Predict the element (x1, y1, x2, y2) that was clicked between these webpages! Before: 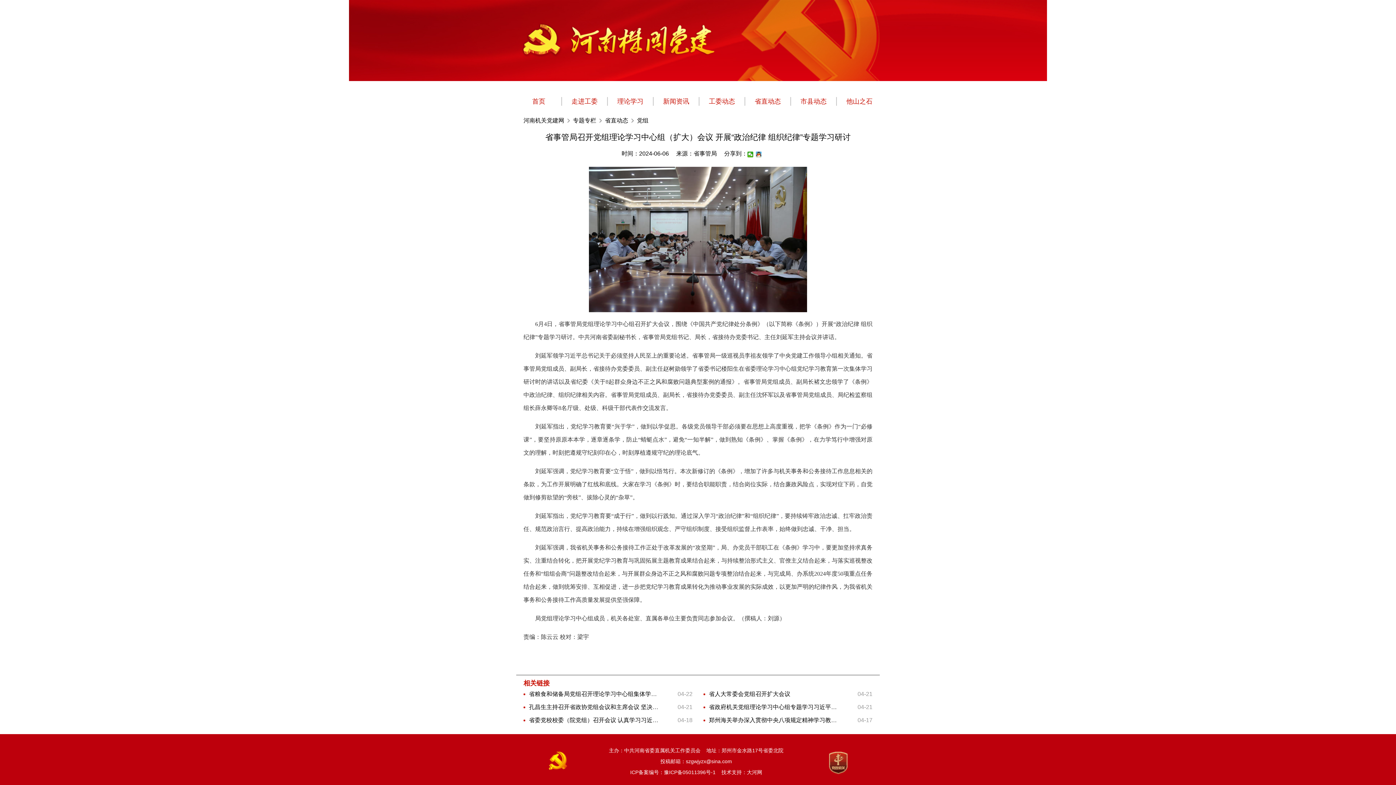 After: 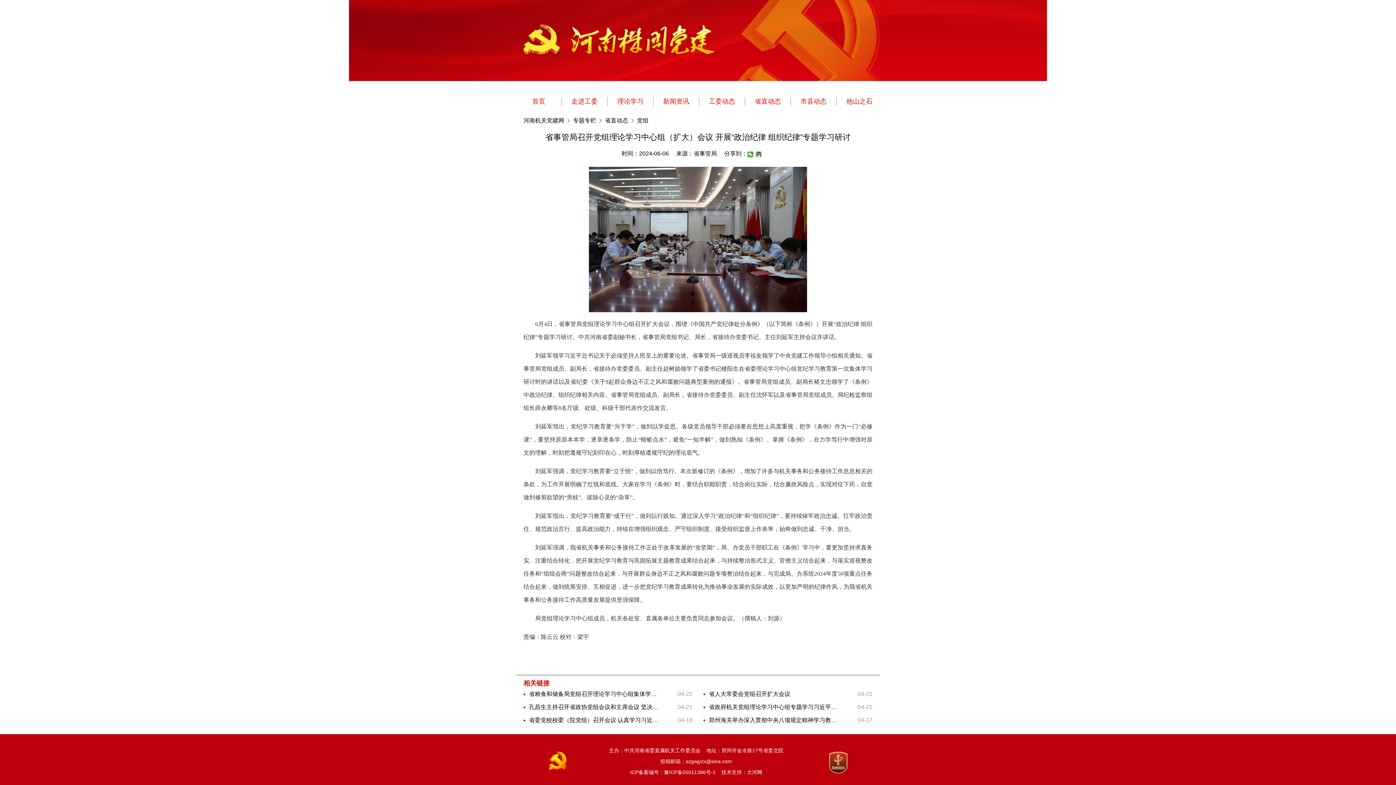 Action: bbox: (573, 117, 603, 123) label: 专题专栏